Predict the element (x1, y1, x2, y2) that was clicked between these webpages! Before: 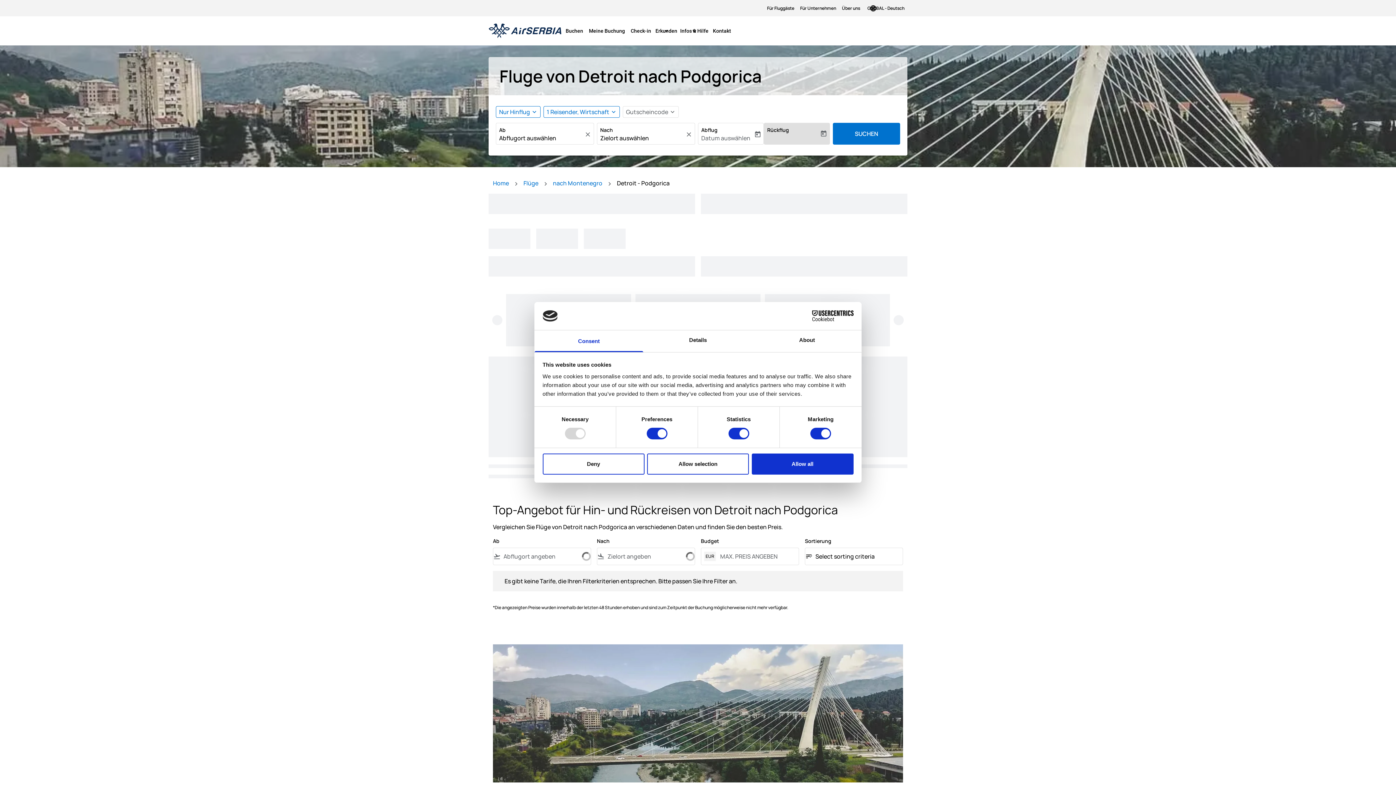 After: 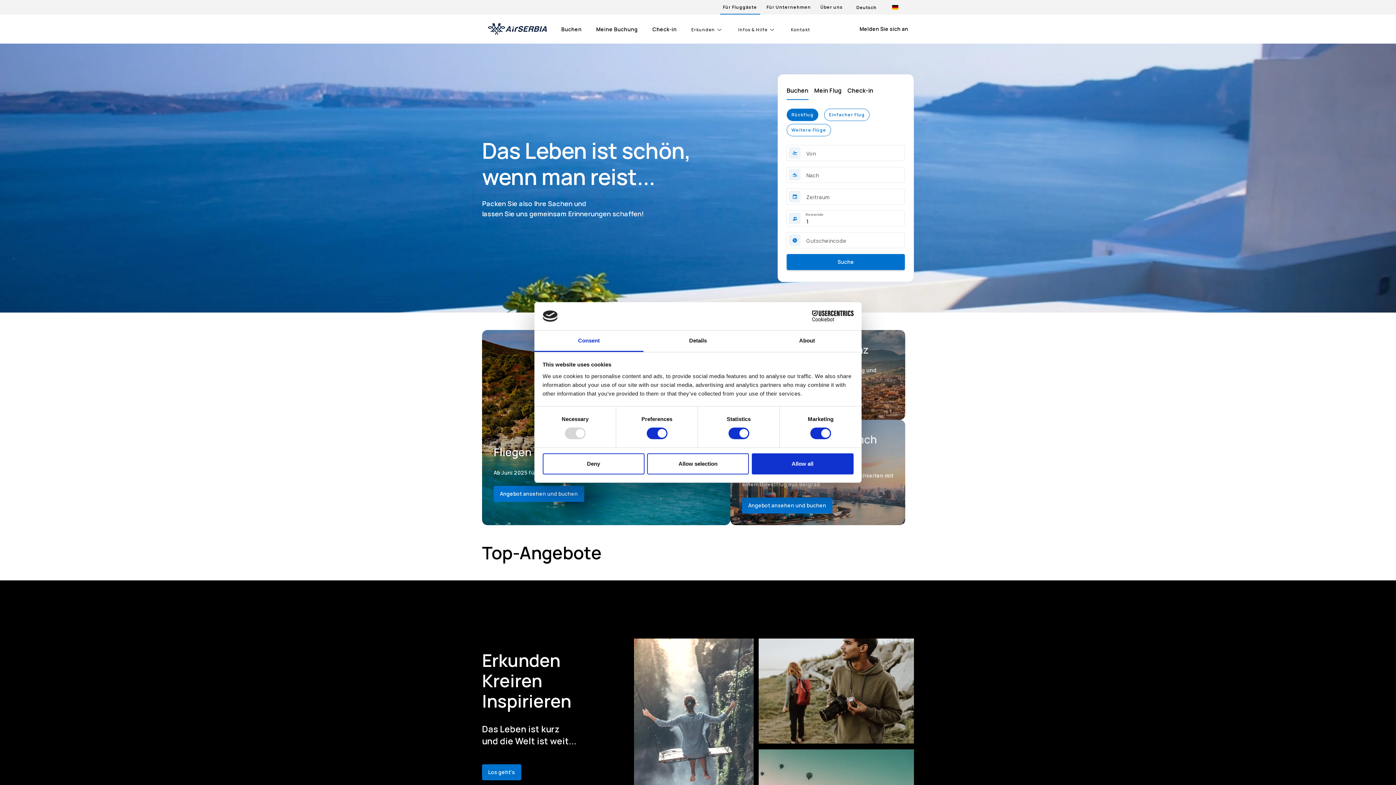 Action: bbox: (764, 1, 797, 14) label: Für Fluggäste